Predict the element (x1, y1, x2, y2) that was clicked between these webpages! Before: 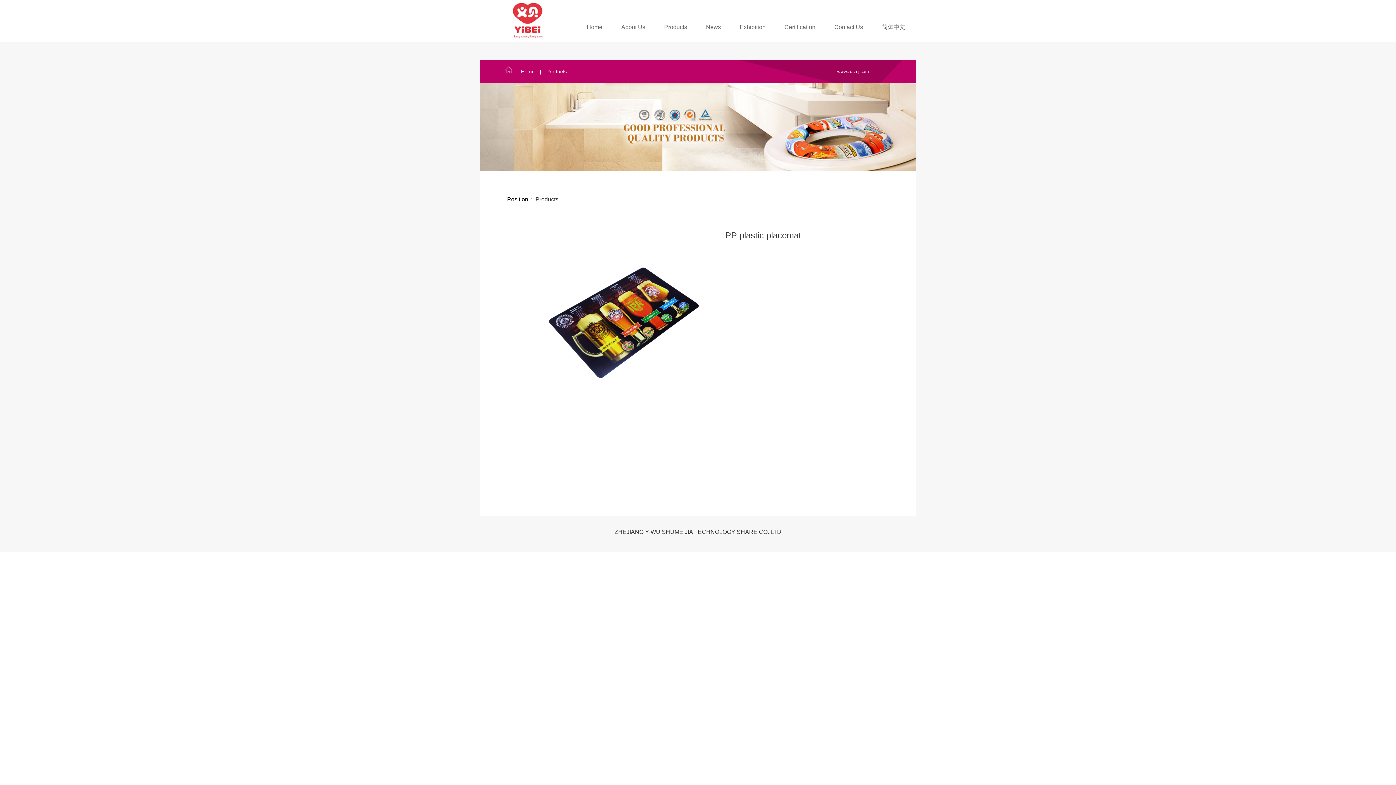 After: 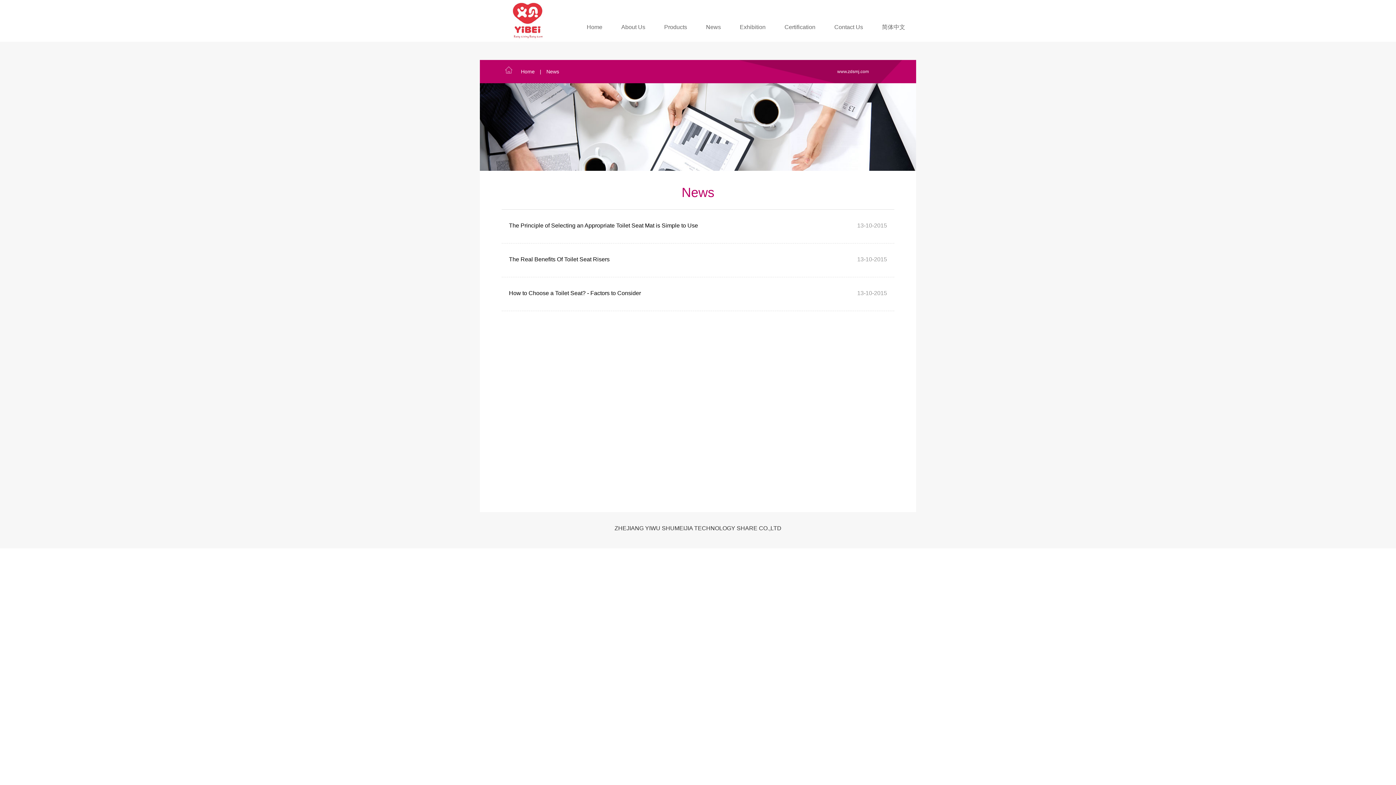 Action: bbox: (706, 0, 721, 54) label: News